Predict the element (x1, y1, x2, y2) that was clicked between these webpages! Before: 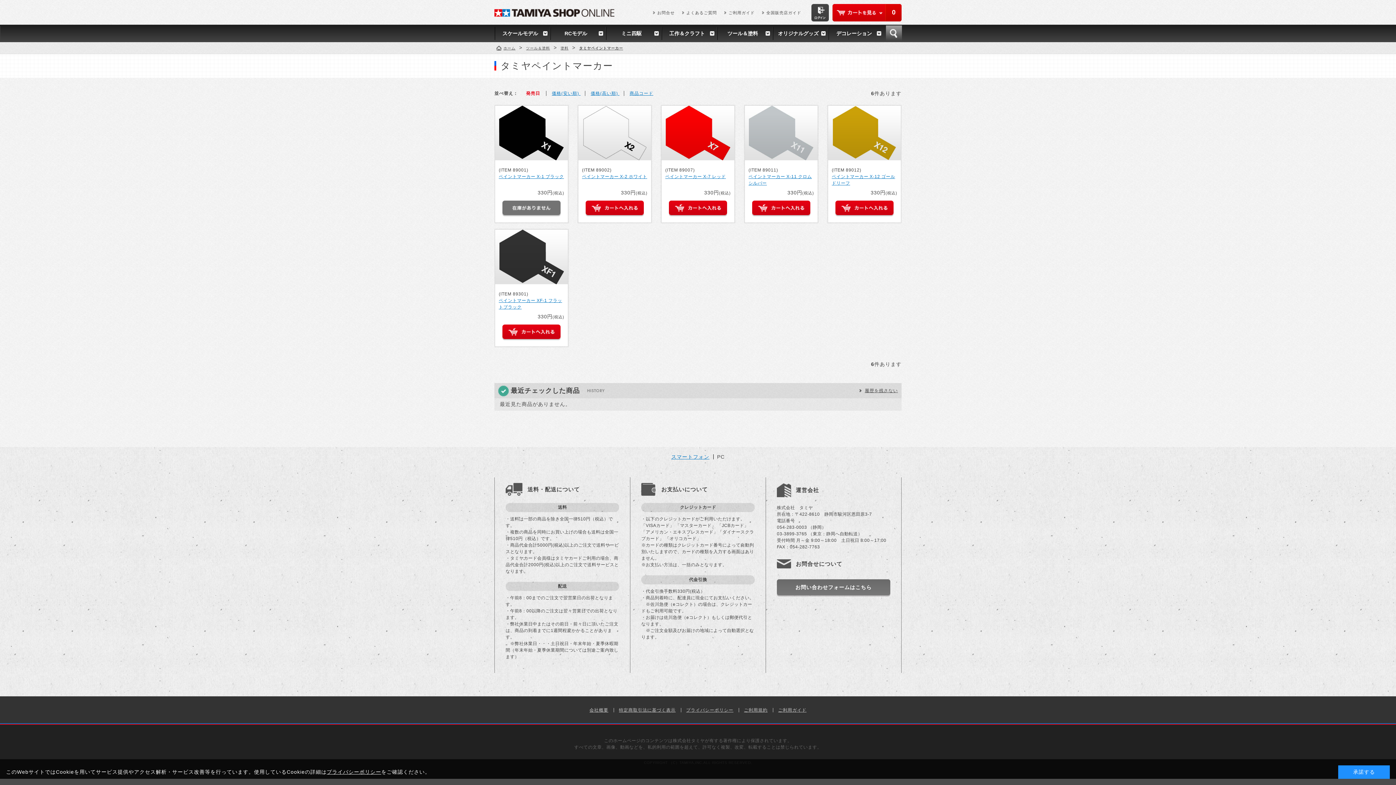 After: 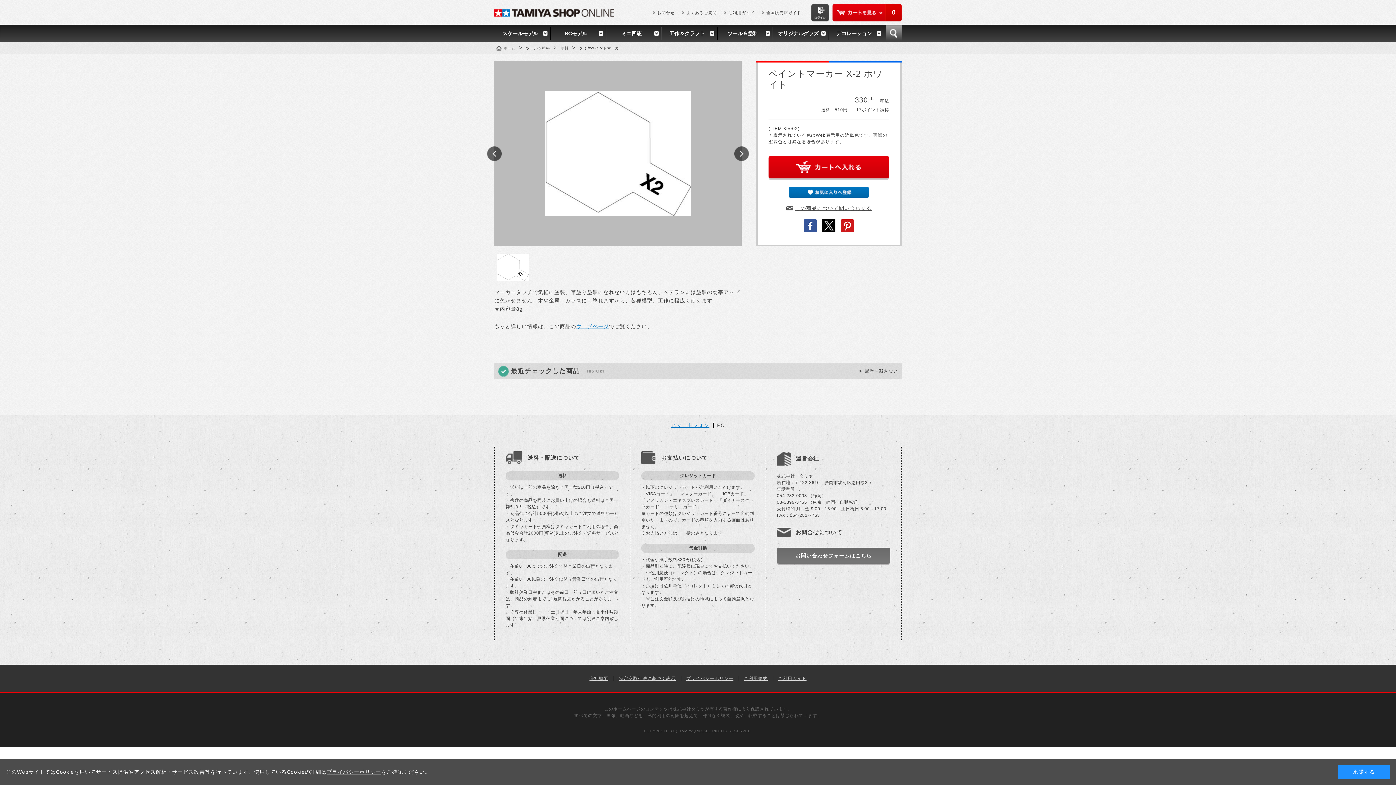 Action: bbox: (578, 105, 651, 160)